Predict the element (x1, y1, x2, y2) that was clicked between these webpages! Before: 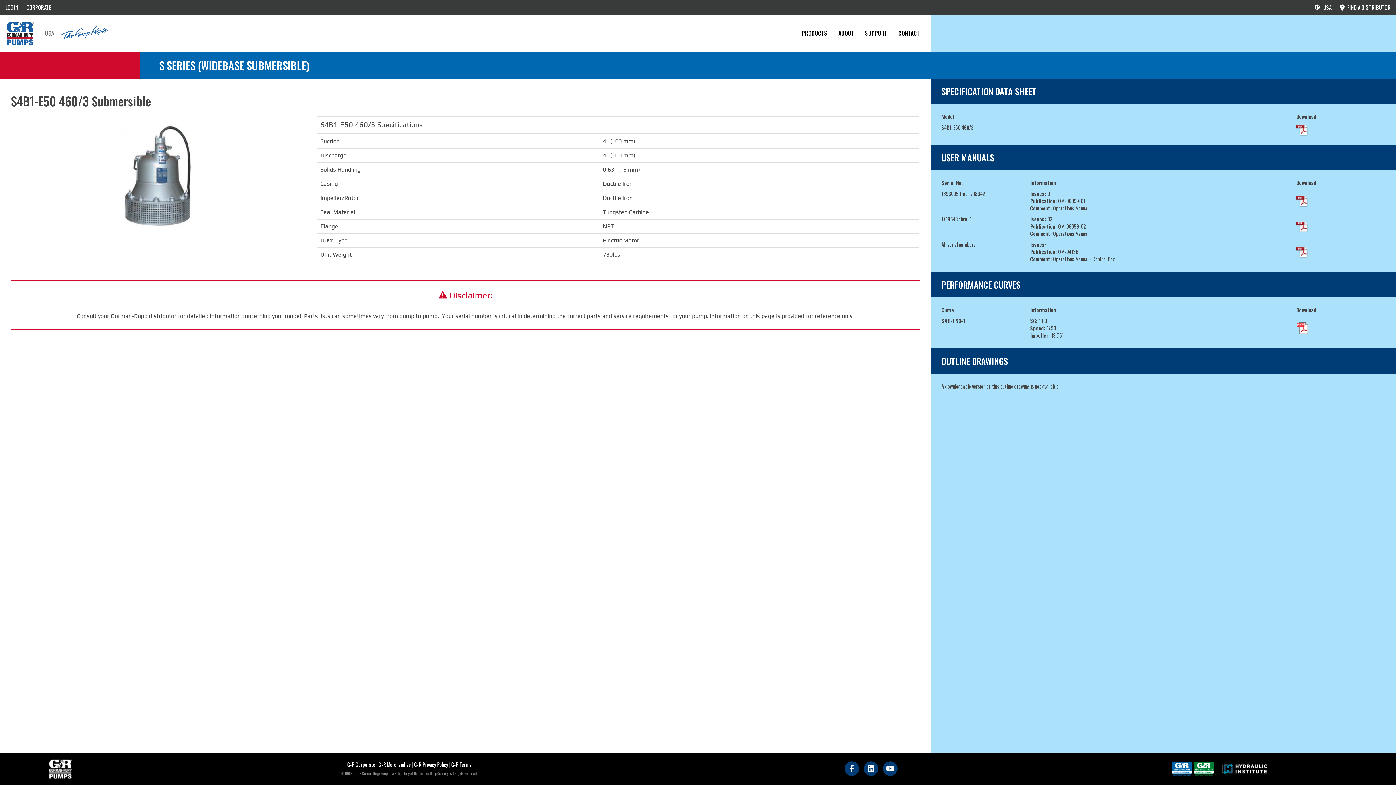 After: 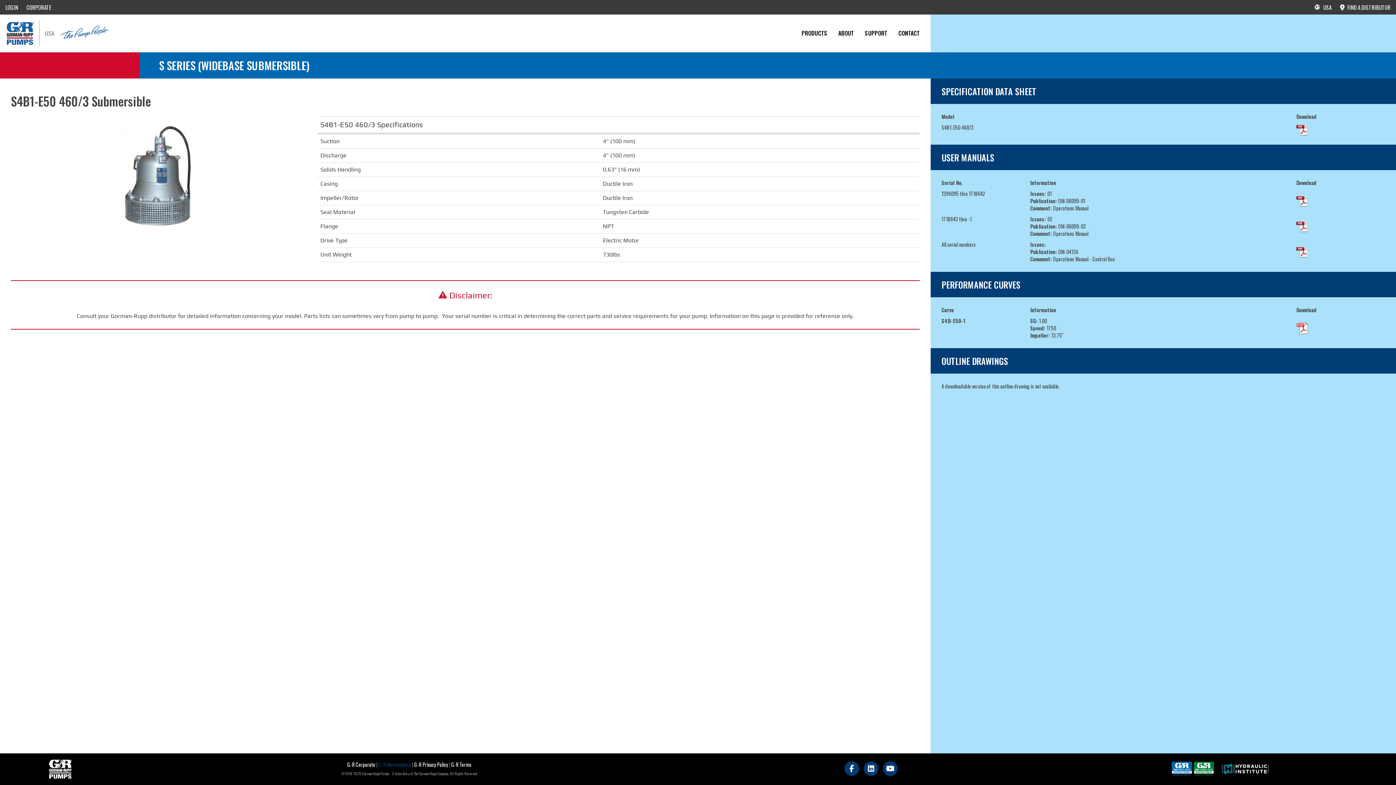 Action: bbox: (378, 761, 410, 768) label: G-R Merchandise